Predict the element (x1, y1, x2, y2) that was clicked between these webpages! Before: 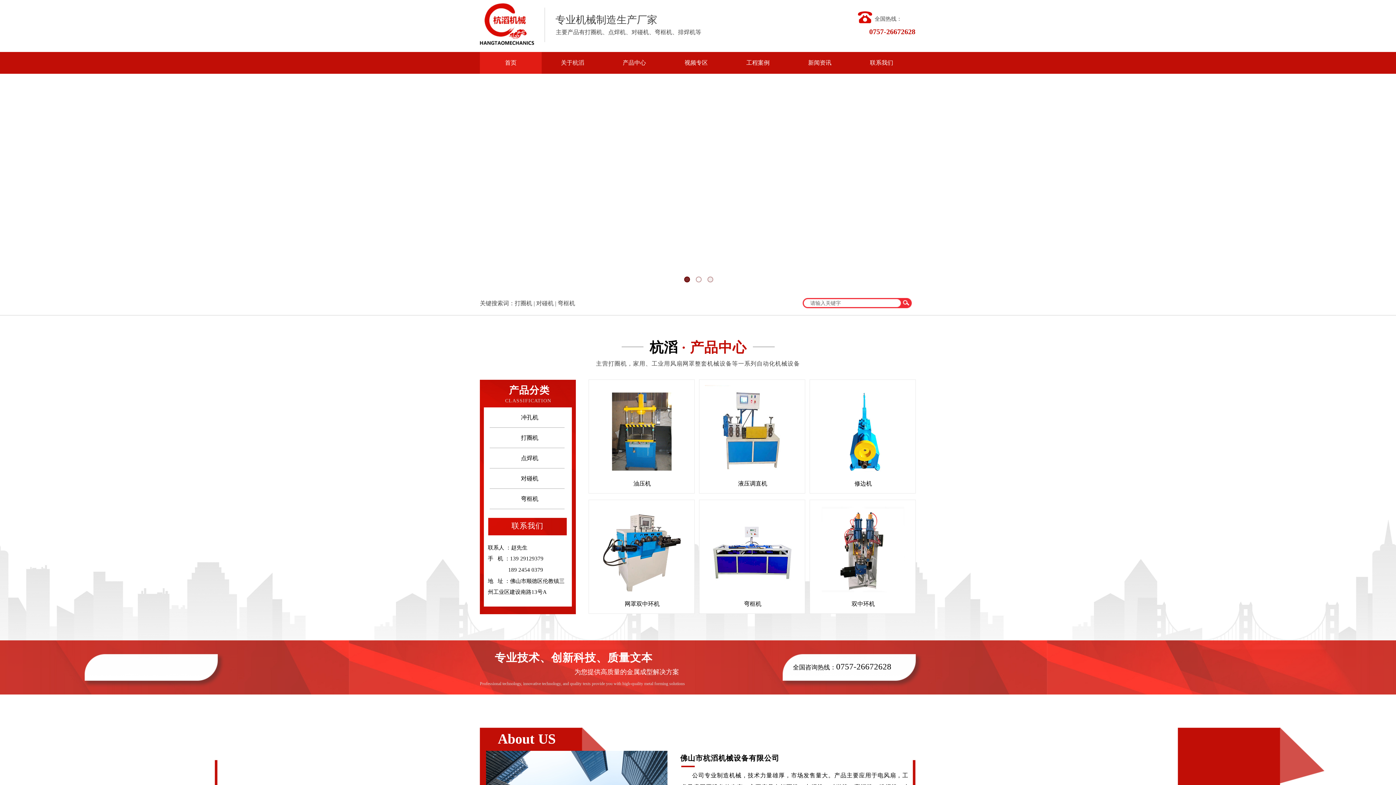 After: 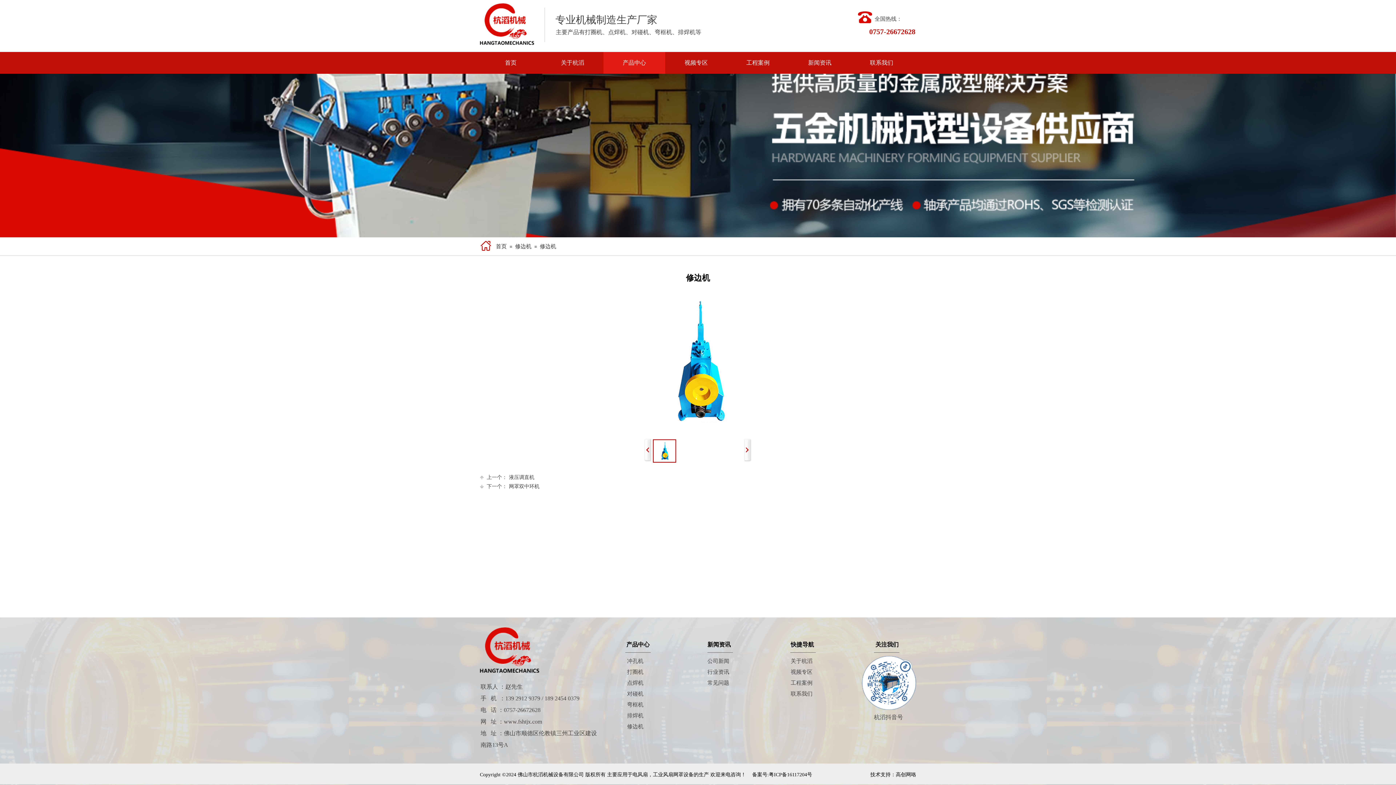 Action: label: 修边机 bbox: (817, 480, 909, 488)